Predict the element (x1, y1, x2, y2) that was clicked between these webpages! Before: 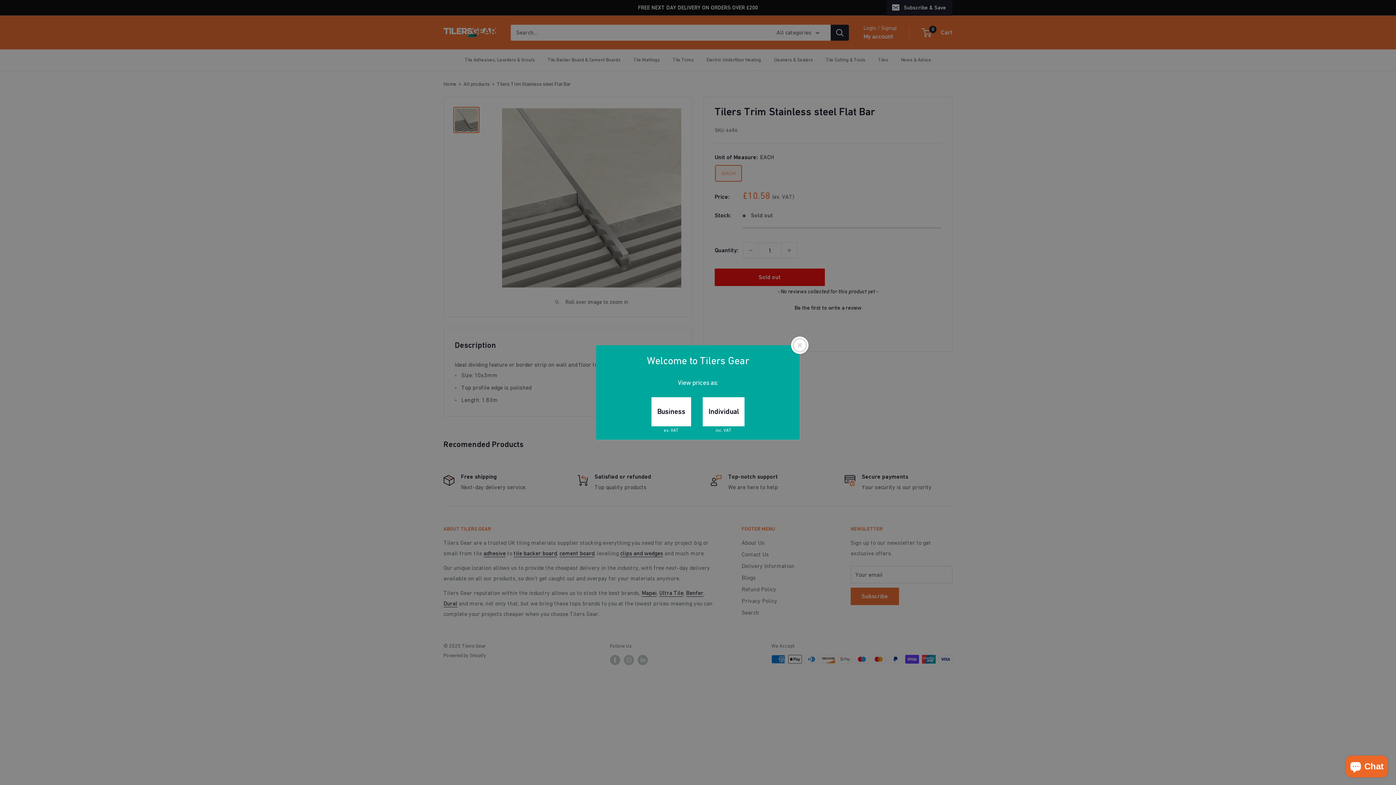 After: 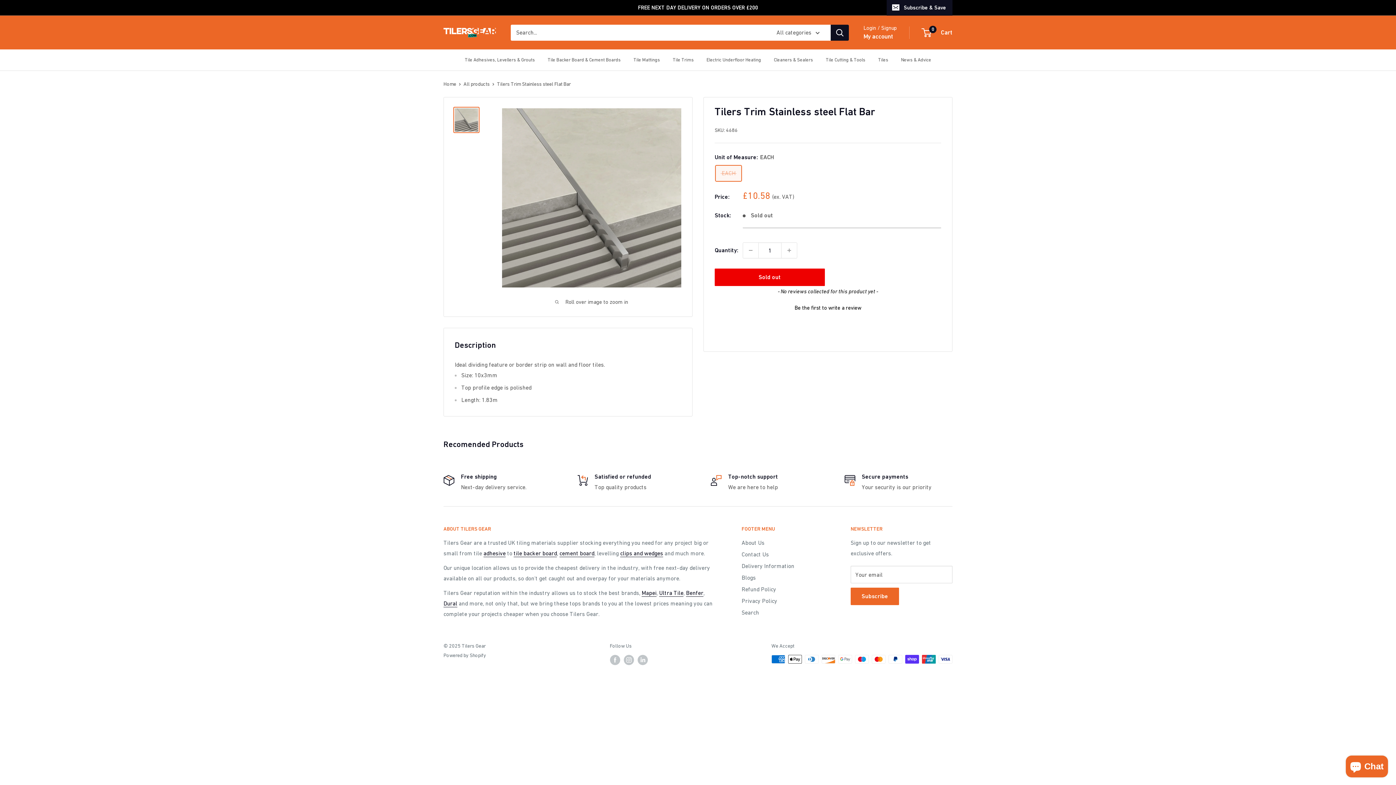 Action: label: Business bbox: (651, 397, 691, 426)